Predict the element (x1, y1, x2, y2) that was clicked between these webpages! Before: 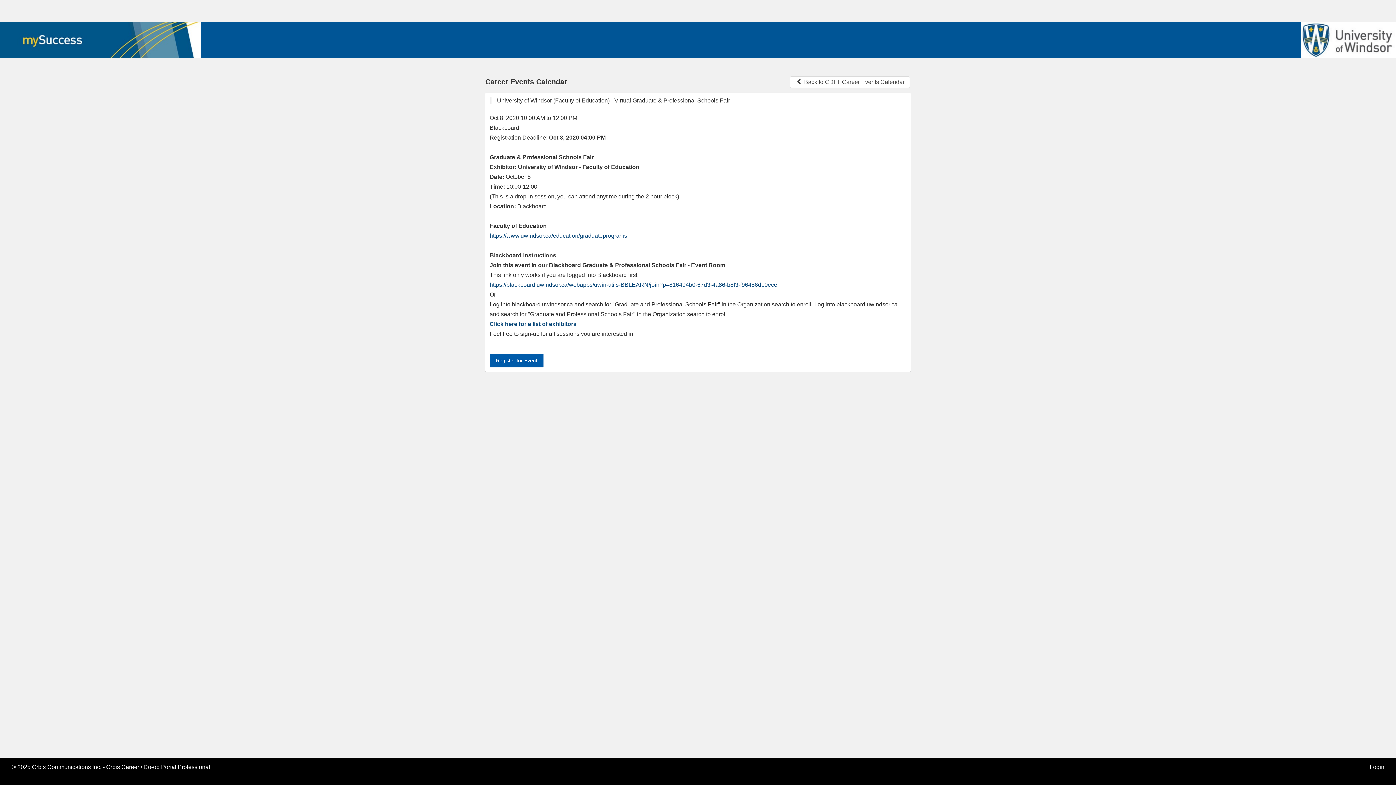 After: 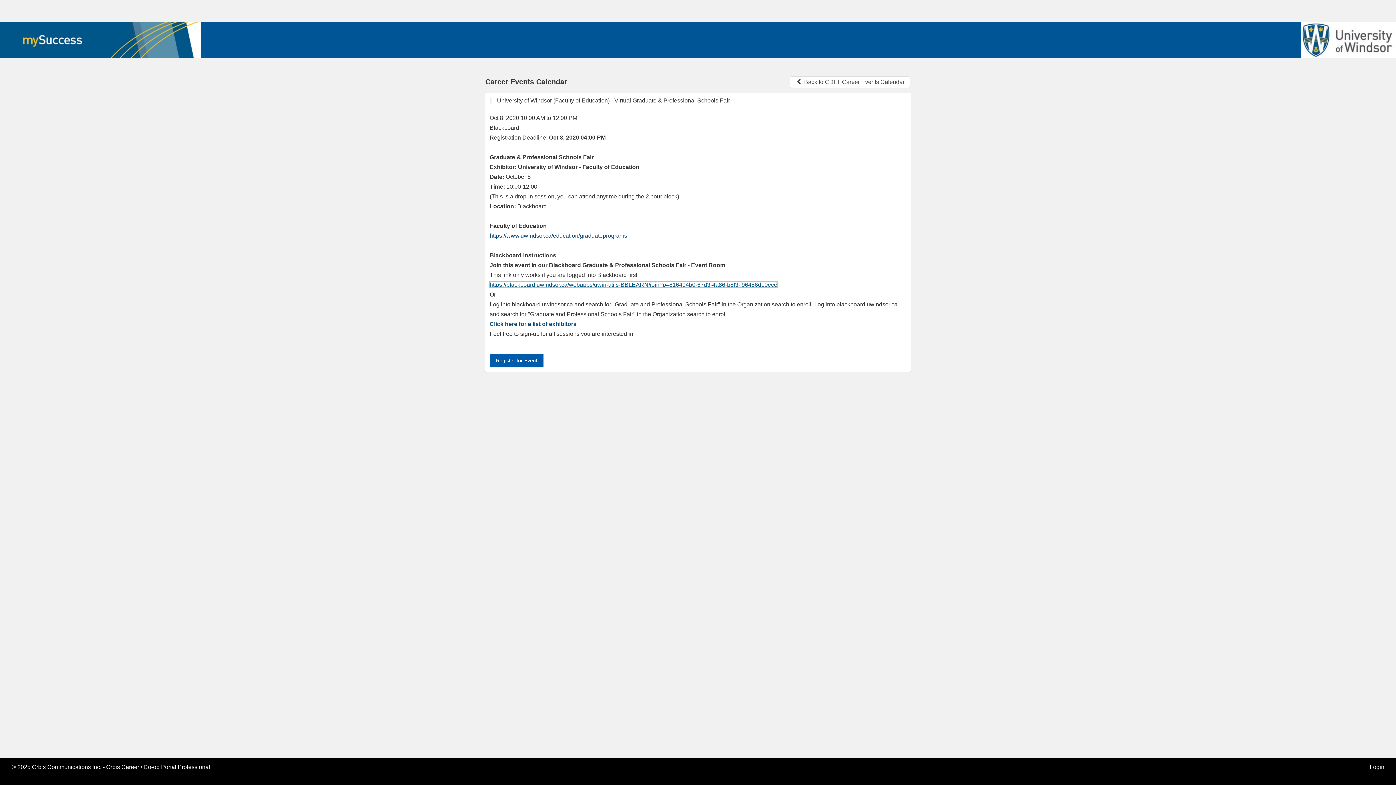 Action: label: https://blackboard.uwindsor.ca/webapps/uwin-utils-BBLEARN/join?p=816494b0-67d3-4a86-b8f3-f96486db0ece bbox: (489, 281, 777, 288)